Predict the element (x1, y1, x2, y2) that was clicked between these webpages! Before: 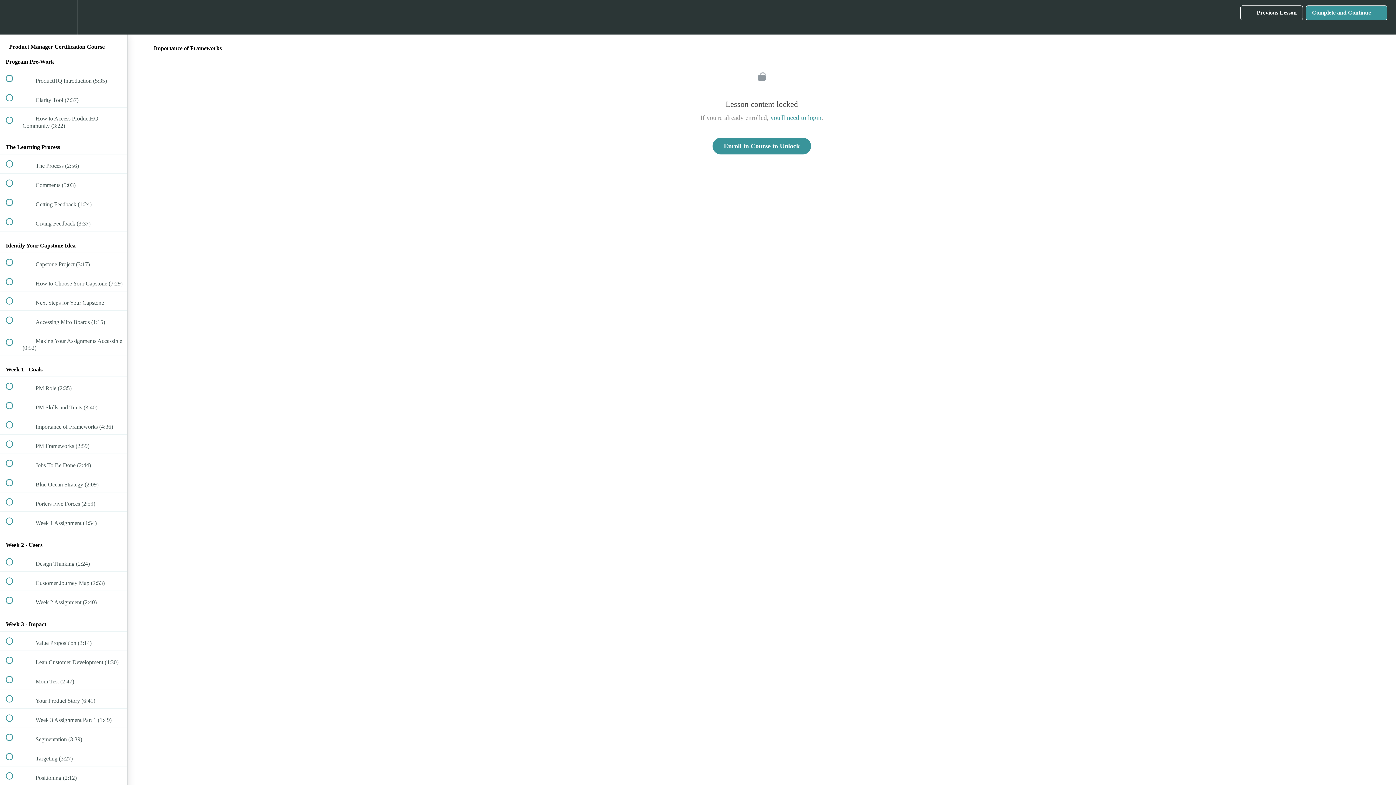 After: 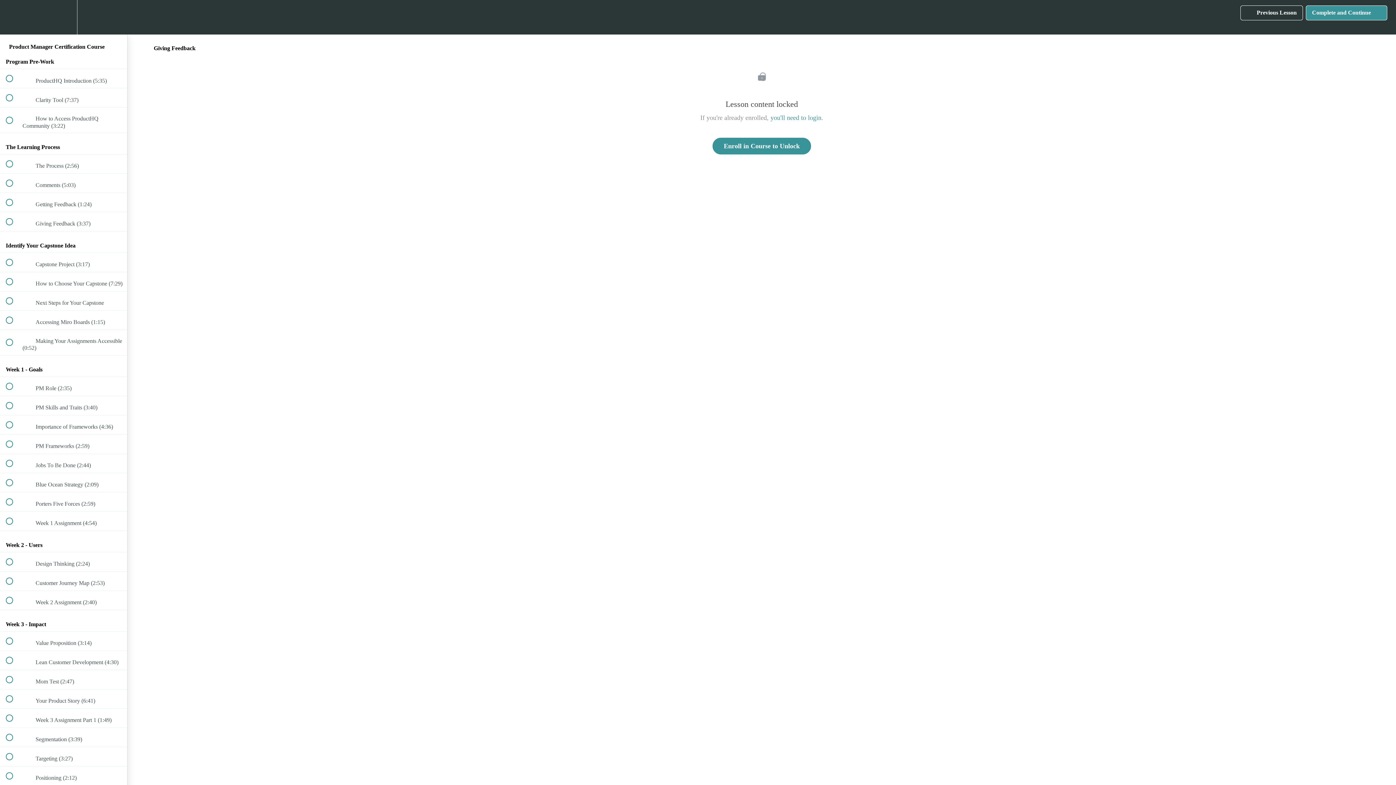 Action: label:  
 Giving Feedback (3:37) bbox: (0, 212, 127, 231)